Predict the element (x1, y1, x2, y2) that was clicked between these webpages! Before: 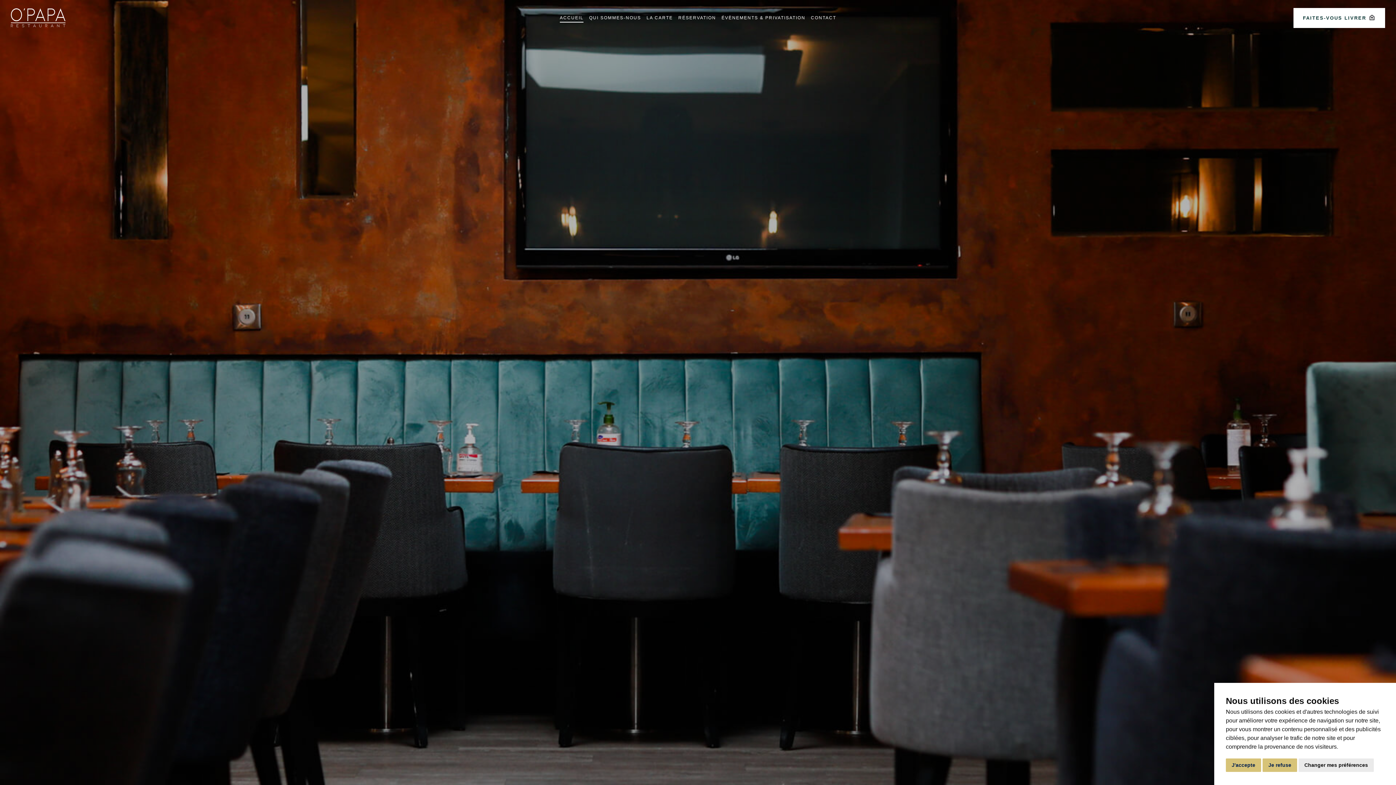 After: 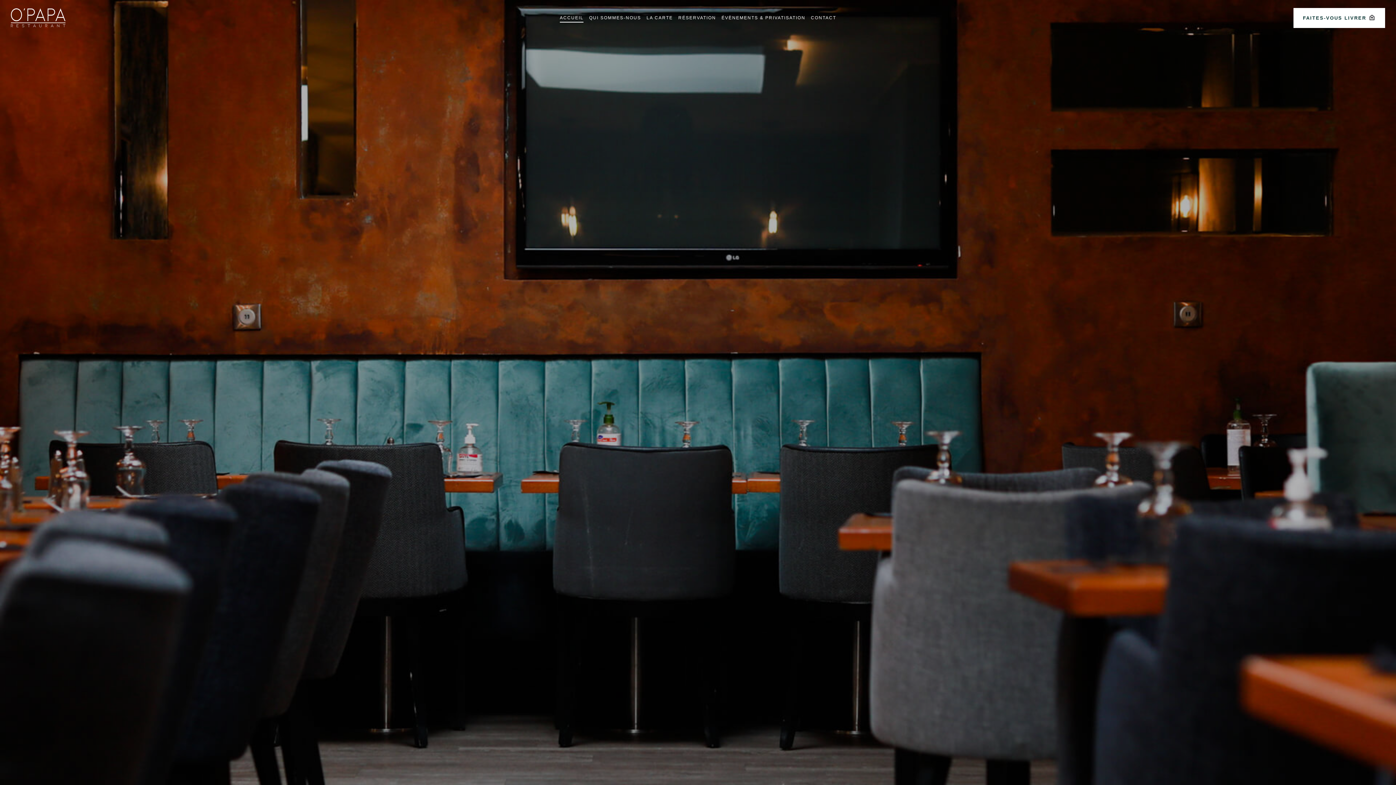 Action: label: J'accepte bbox: (1226, 758, 1261, 772)